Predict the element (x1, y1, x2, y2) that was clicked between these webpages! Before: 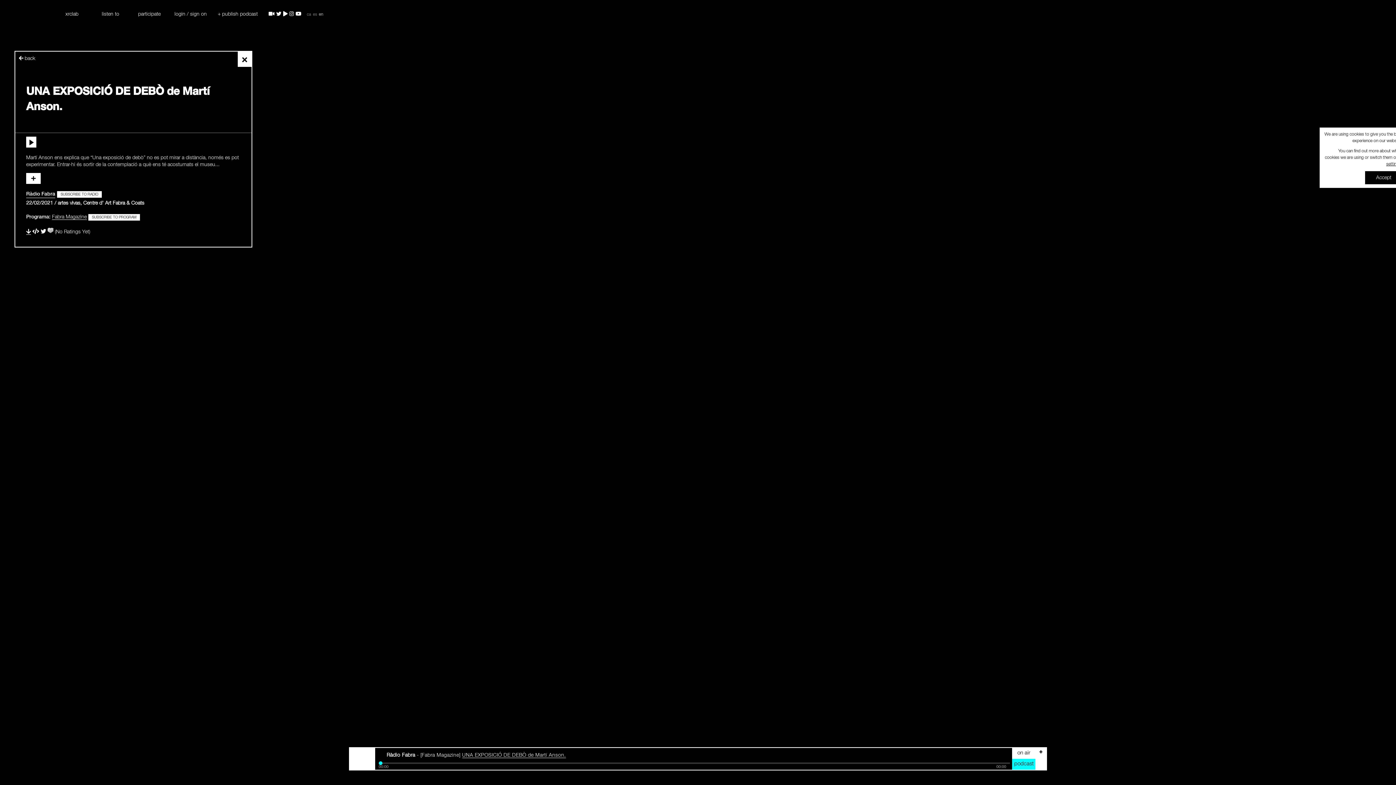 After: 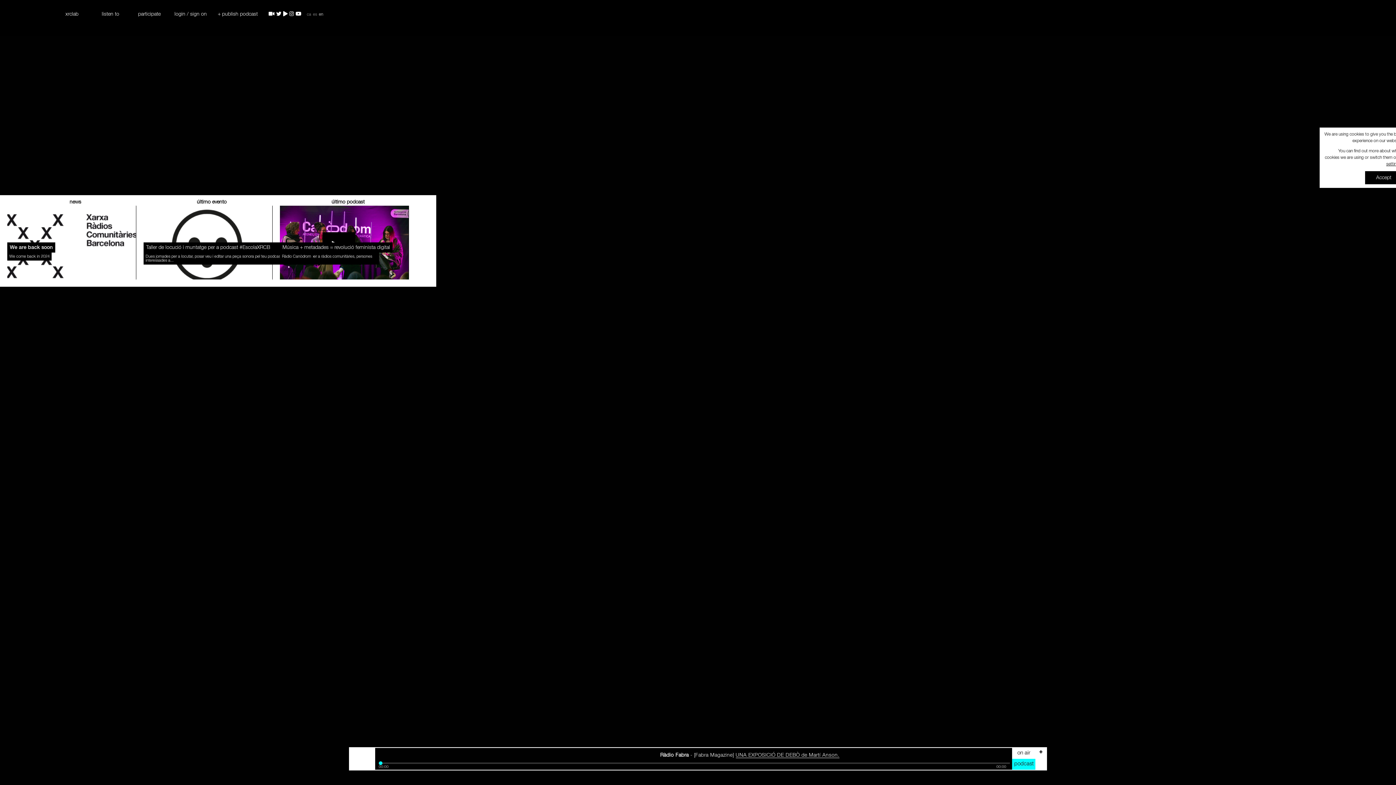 Action: label: × bbox: (237, 51, 251, 66)